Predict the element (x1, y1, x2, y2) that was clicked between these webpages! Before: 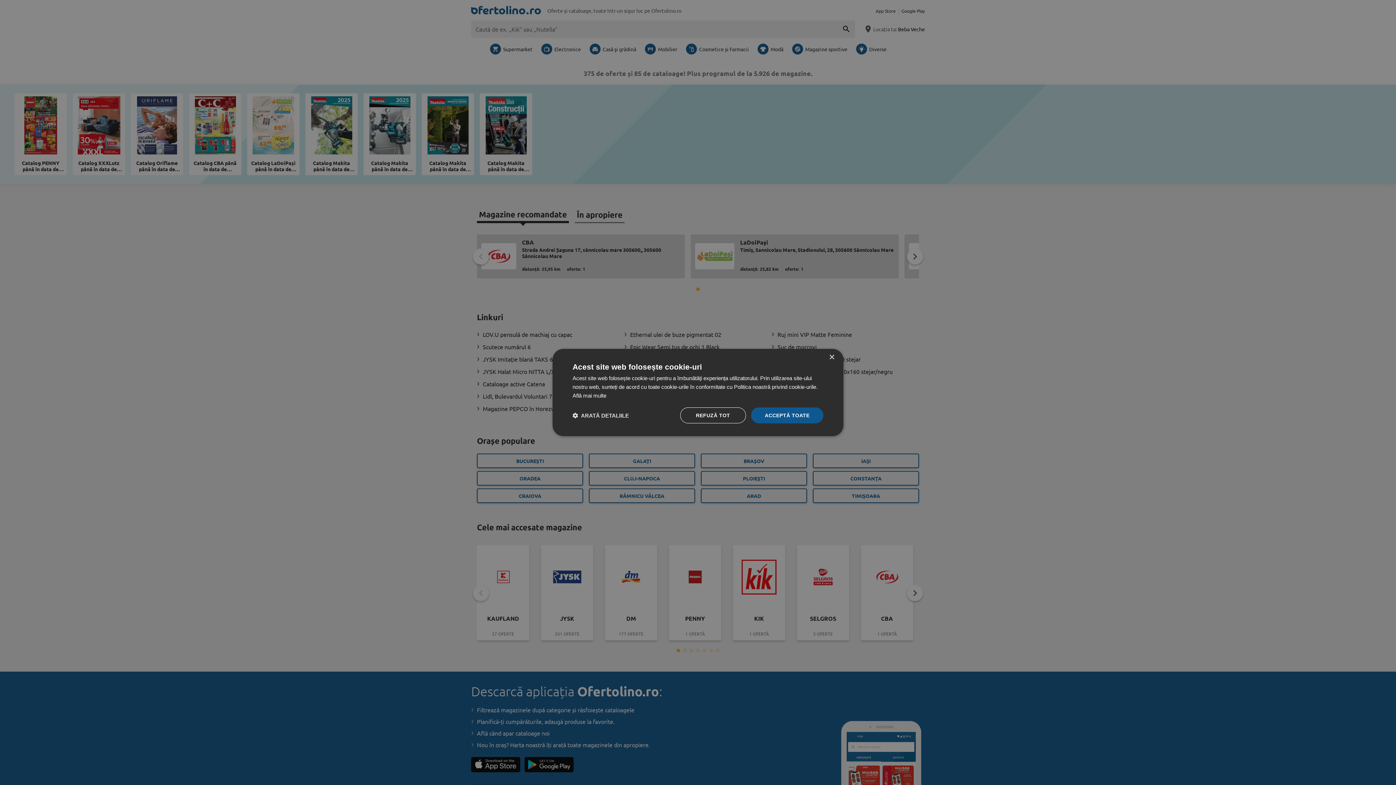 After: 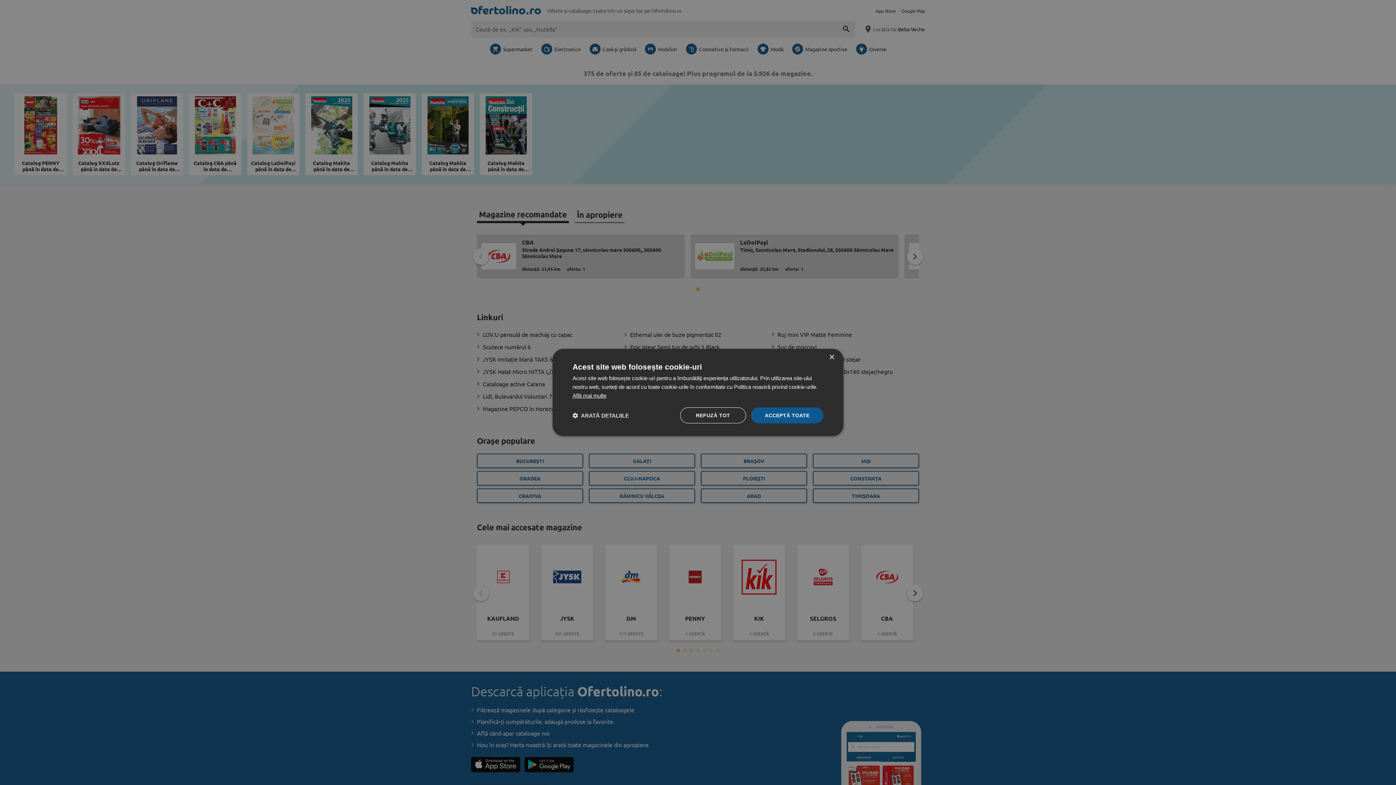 Action: label: Află mai multe, opens a new window bbox: (572, 392, 606, 398)